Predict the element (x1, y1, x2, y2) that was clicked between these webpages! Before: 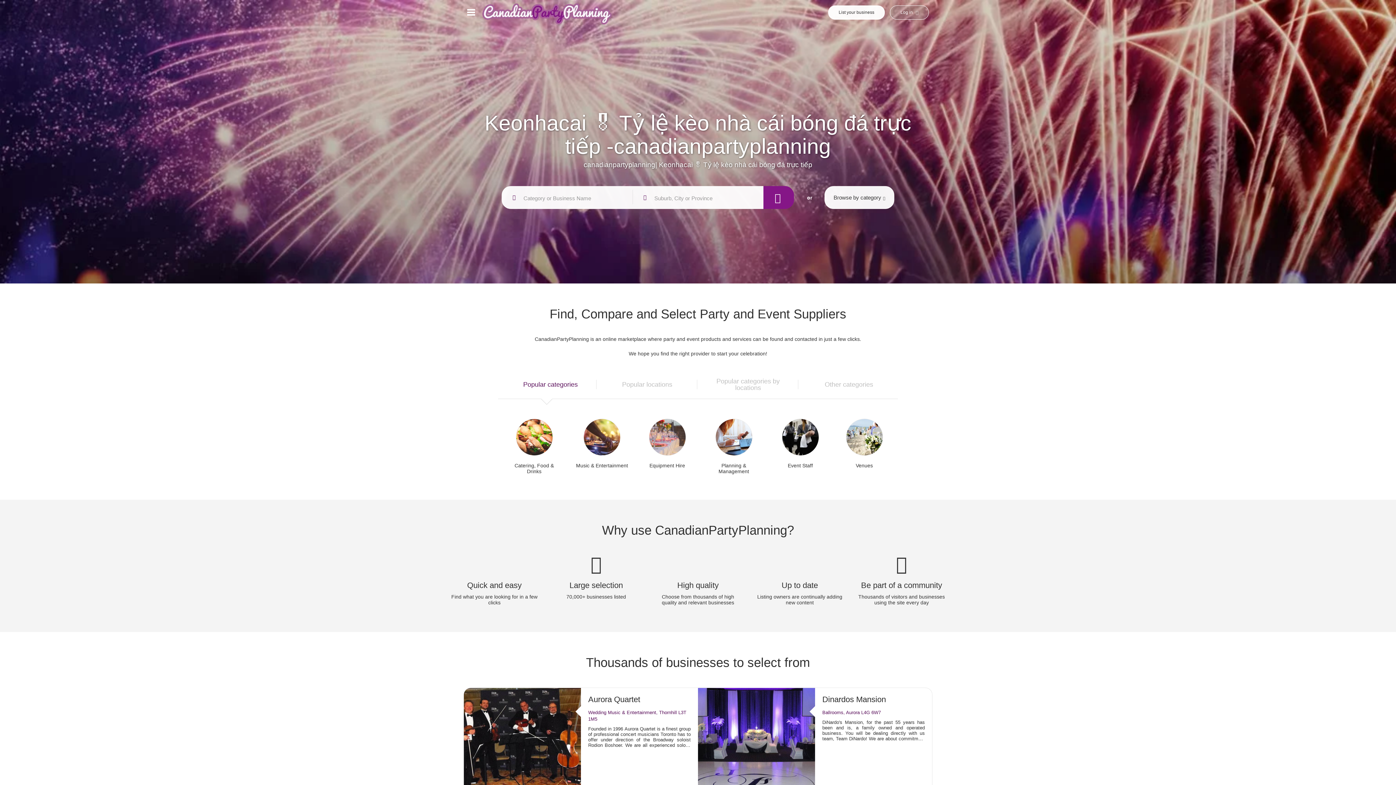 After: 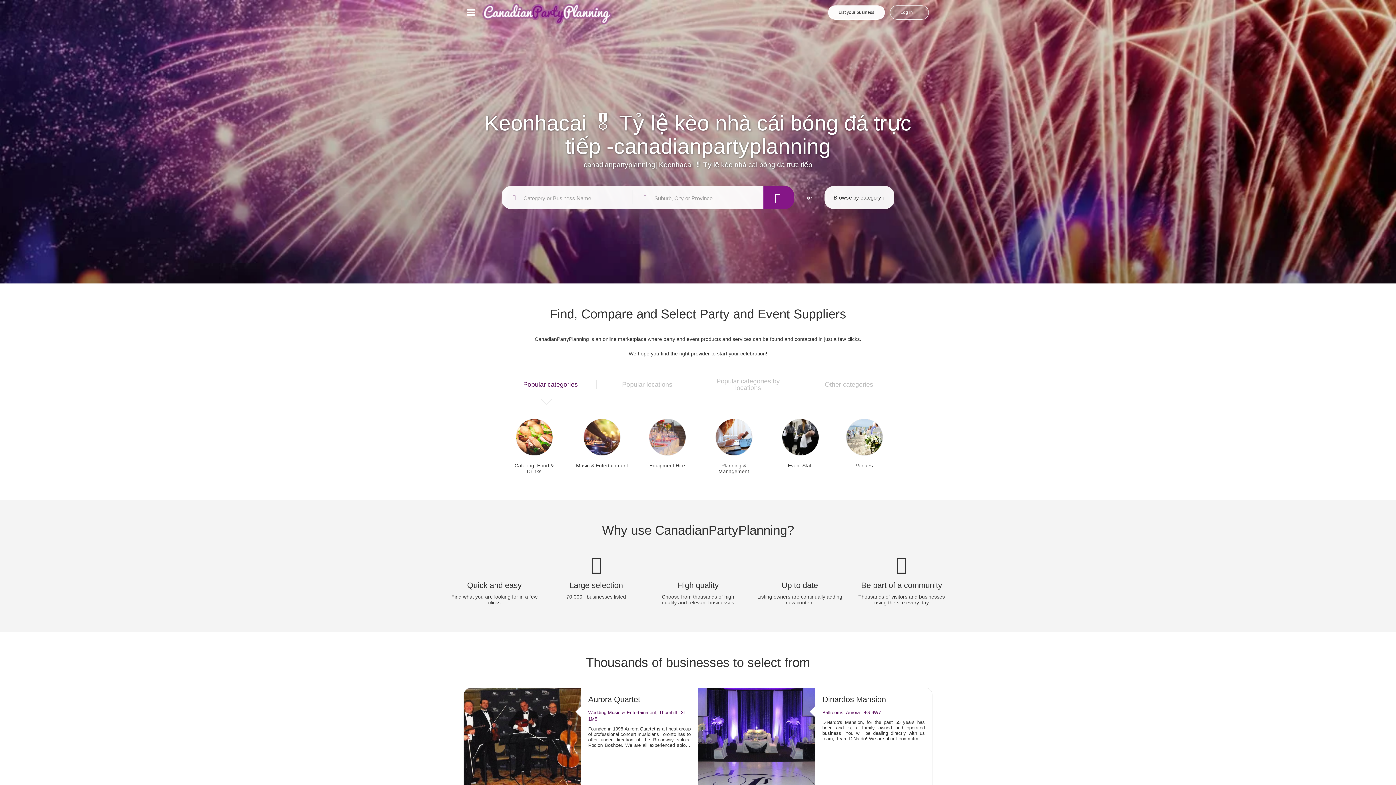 Action: label: Log in  bbox: (890, 5, 929, 19)